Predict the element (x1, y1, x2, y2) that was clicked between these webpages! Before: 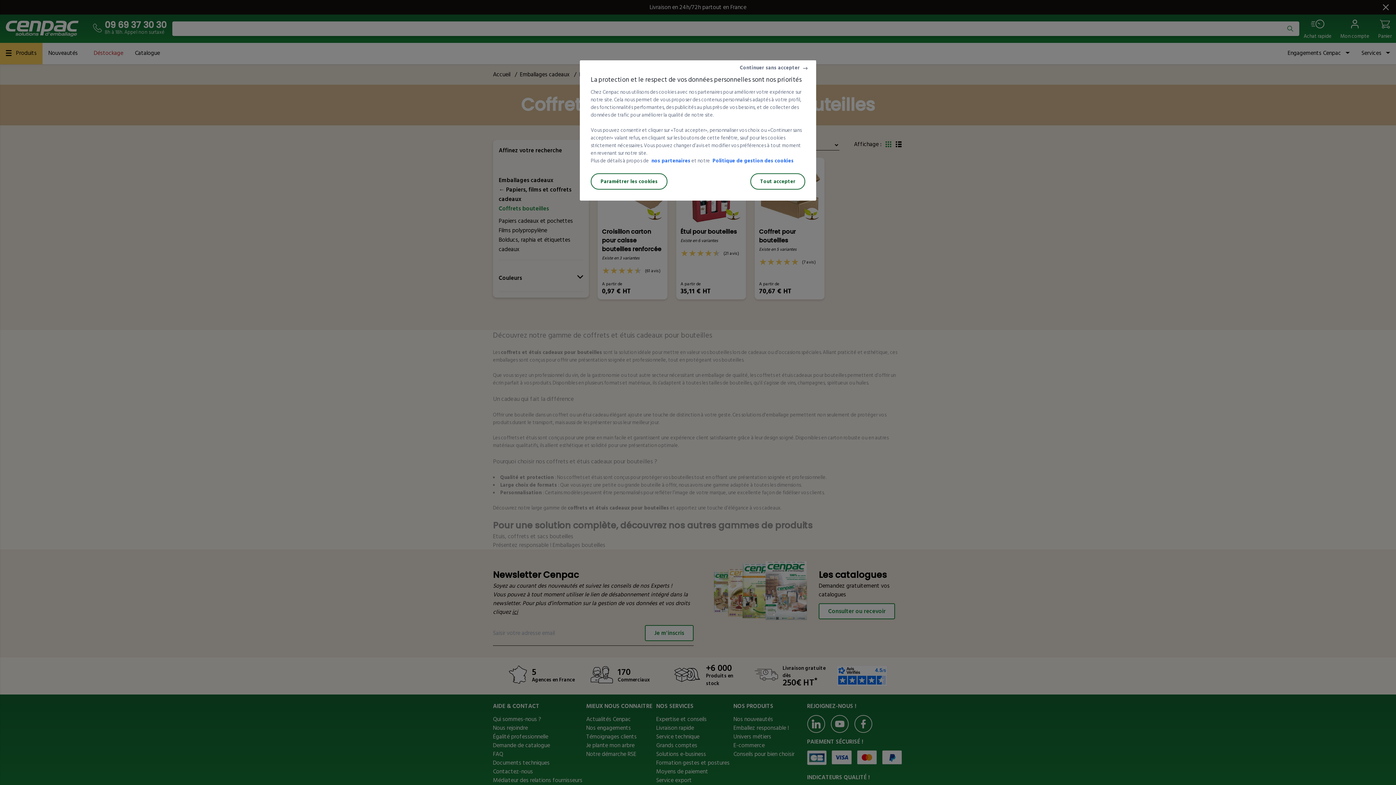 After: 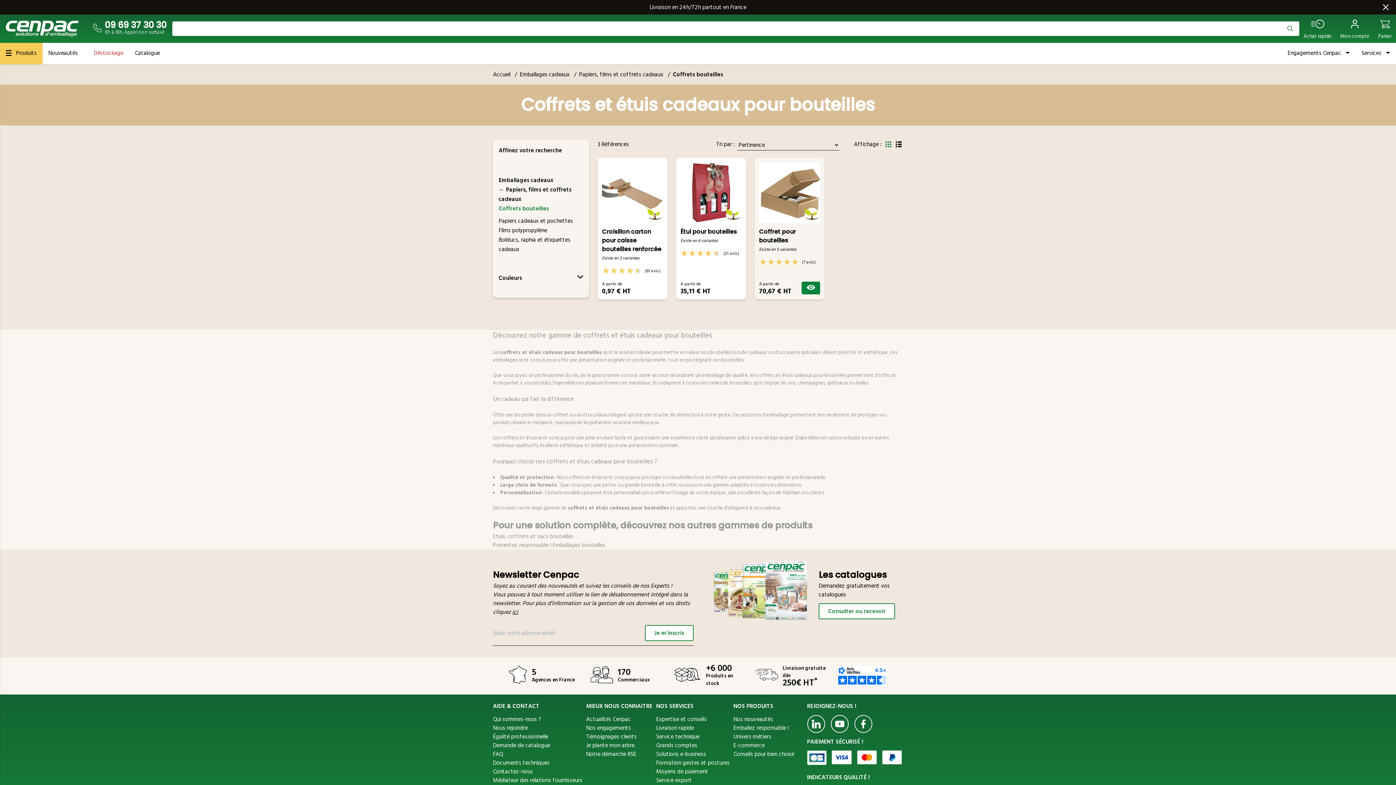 Action: label: Tout accepter bbox: (750, 173, 805, 189)